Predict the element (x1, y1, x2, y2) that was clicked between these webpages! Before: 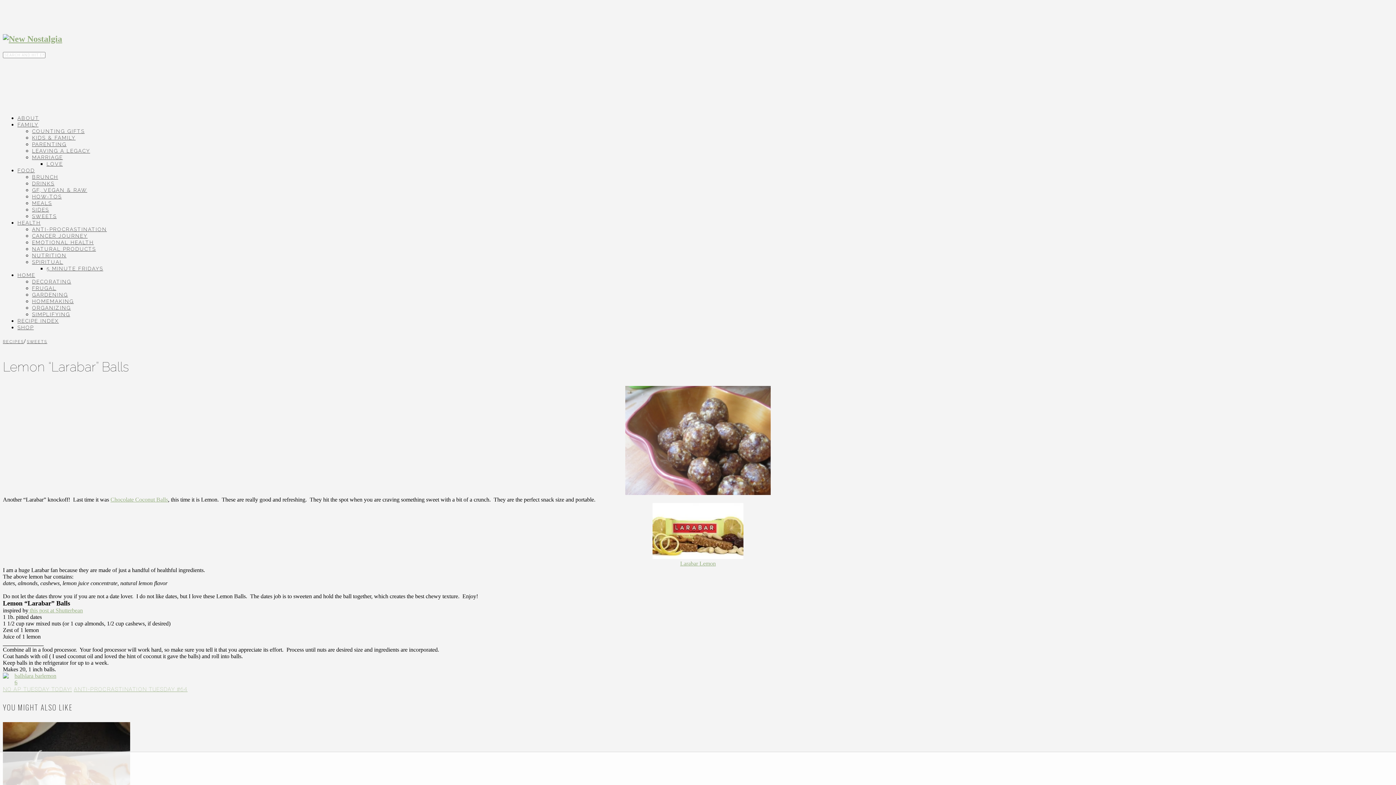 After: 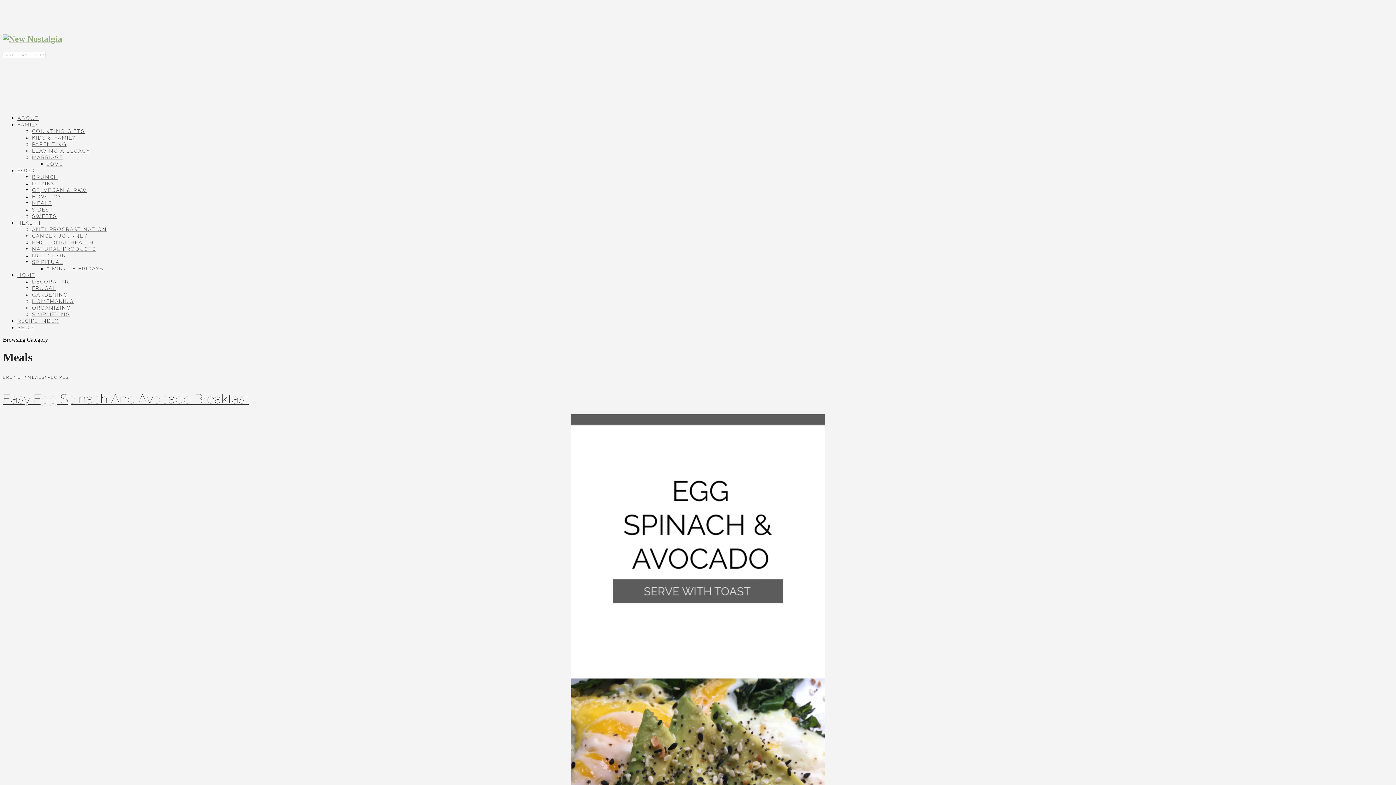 Action: label: MEALS bbox: (32, 200, 52, 206)